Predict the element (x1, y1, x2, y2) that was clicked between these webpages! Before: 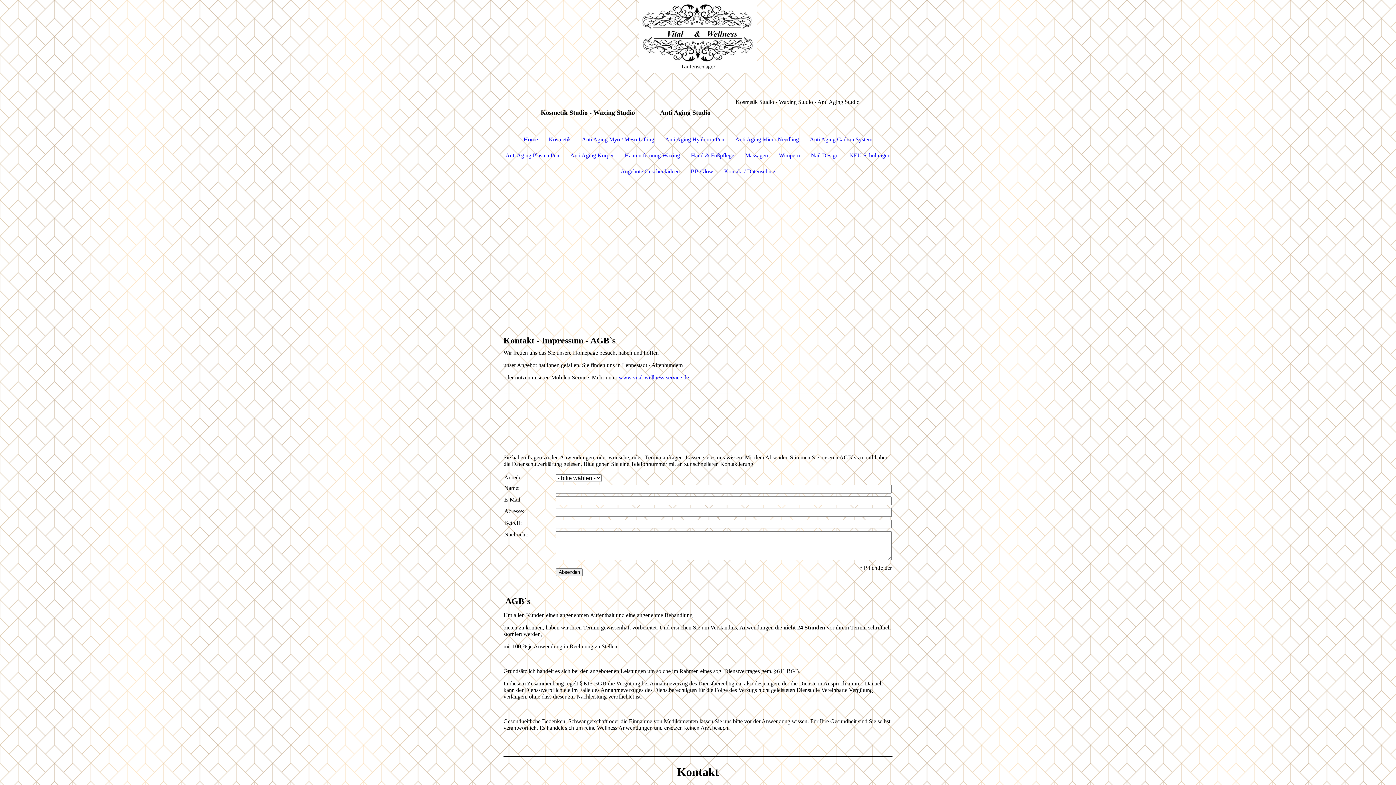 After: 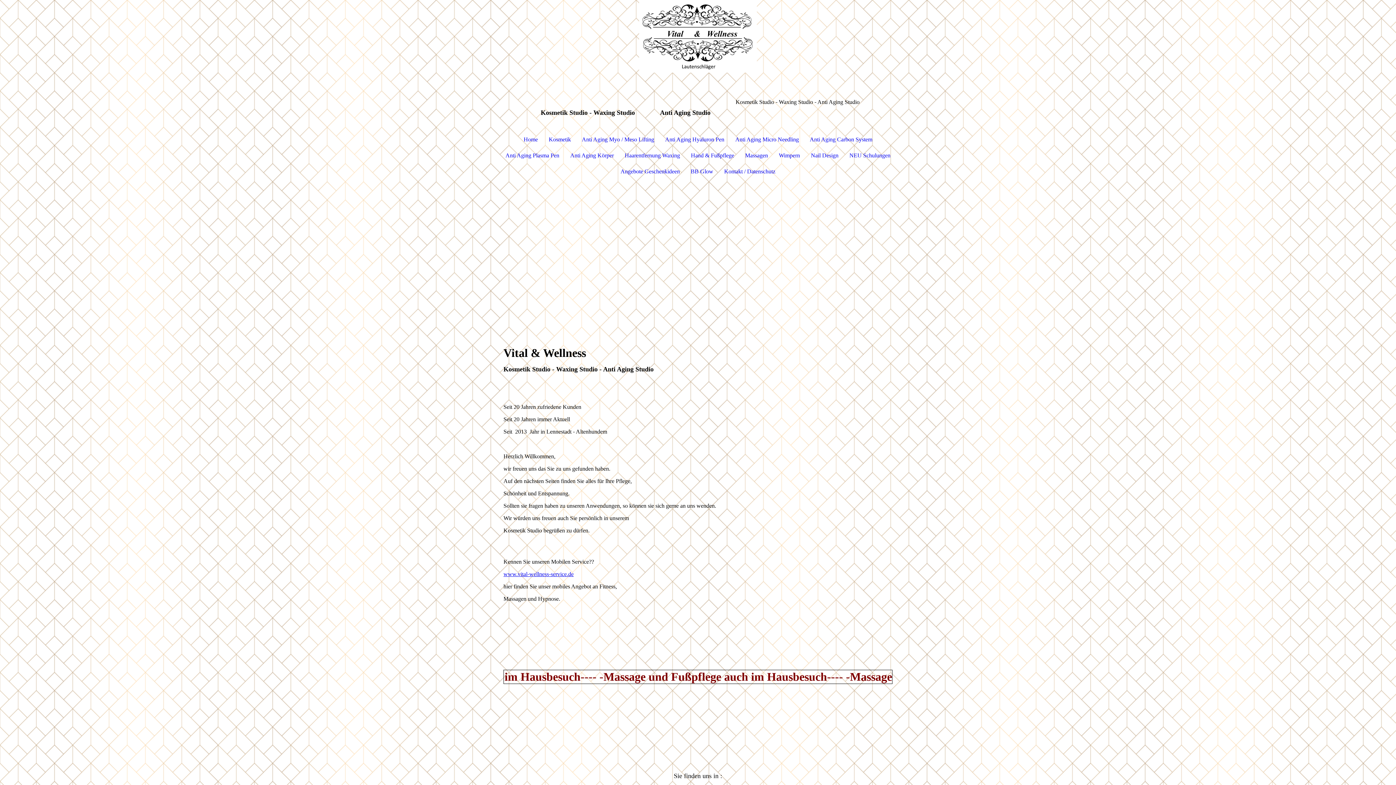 Action: label: Home bbox: (518, 131, 543, 147)